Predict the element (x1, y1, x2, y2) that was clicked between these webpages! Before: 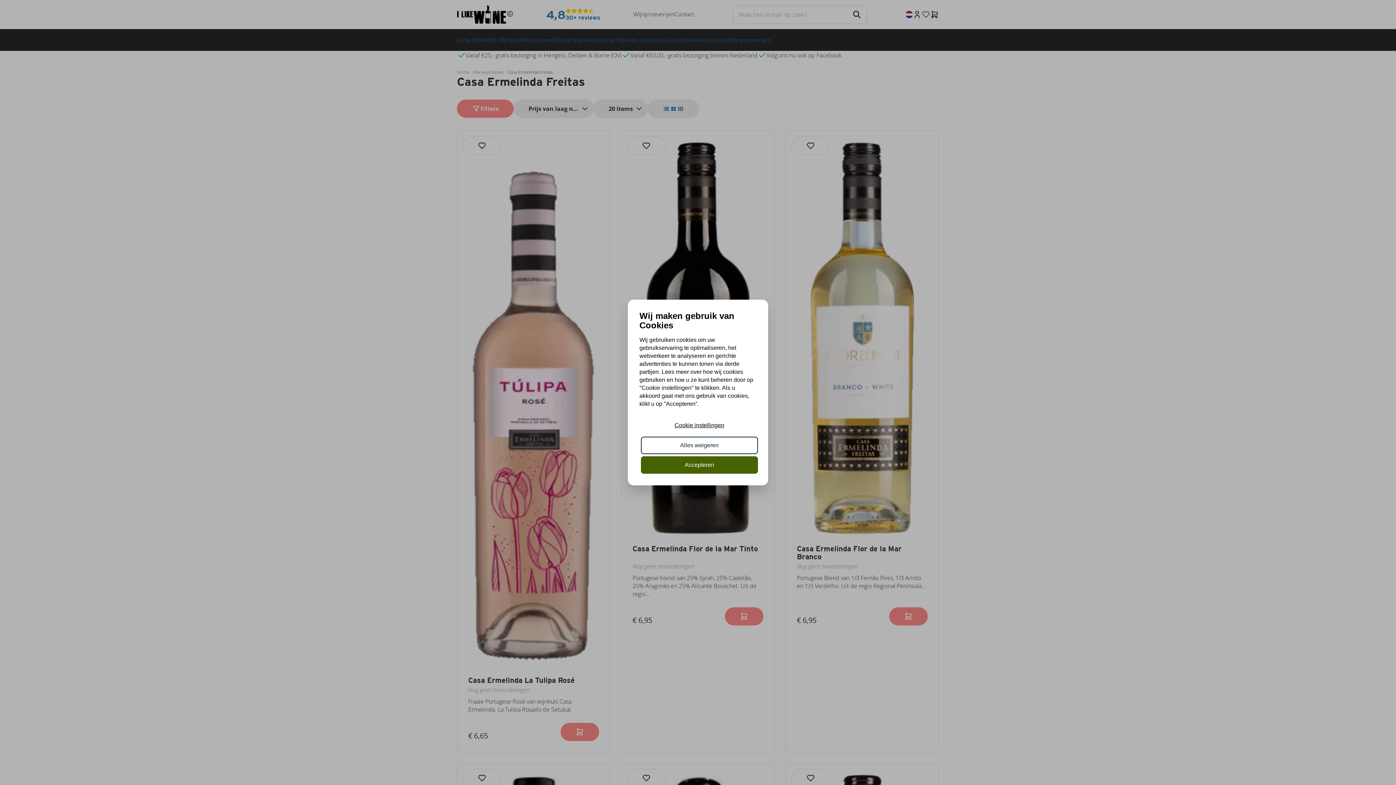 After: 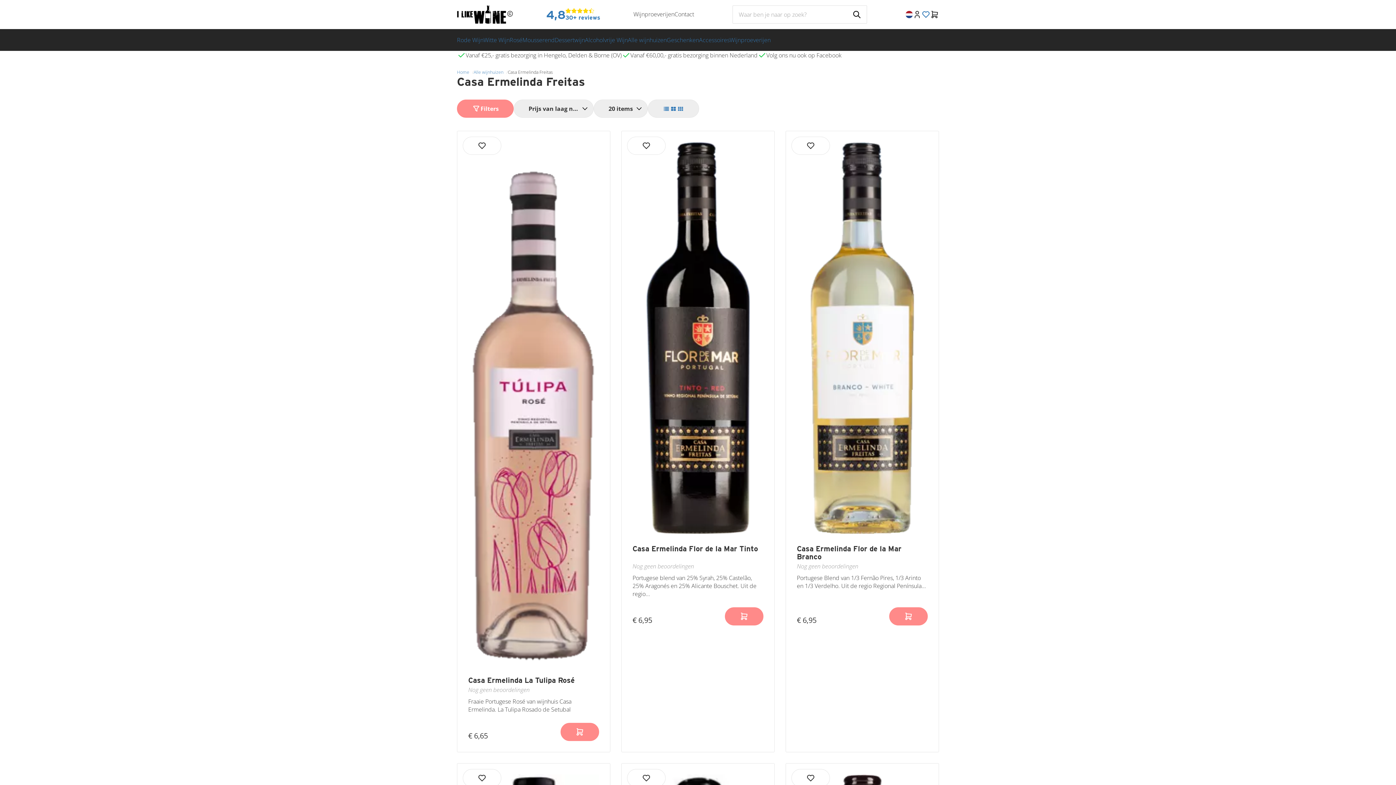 Action: label: Accepteren bbox: (641, 456, 758, 473)